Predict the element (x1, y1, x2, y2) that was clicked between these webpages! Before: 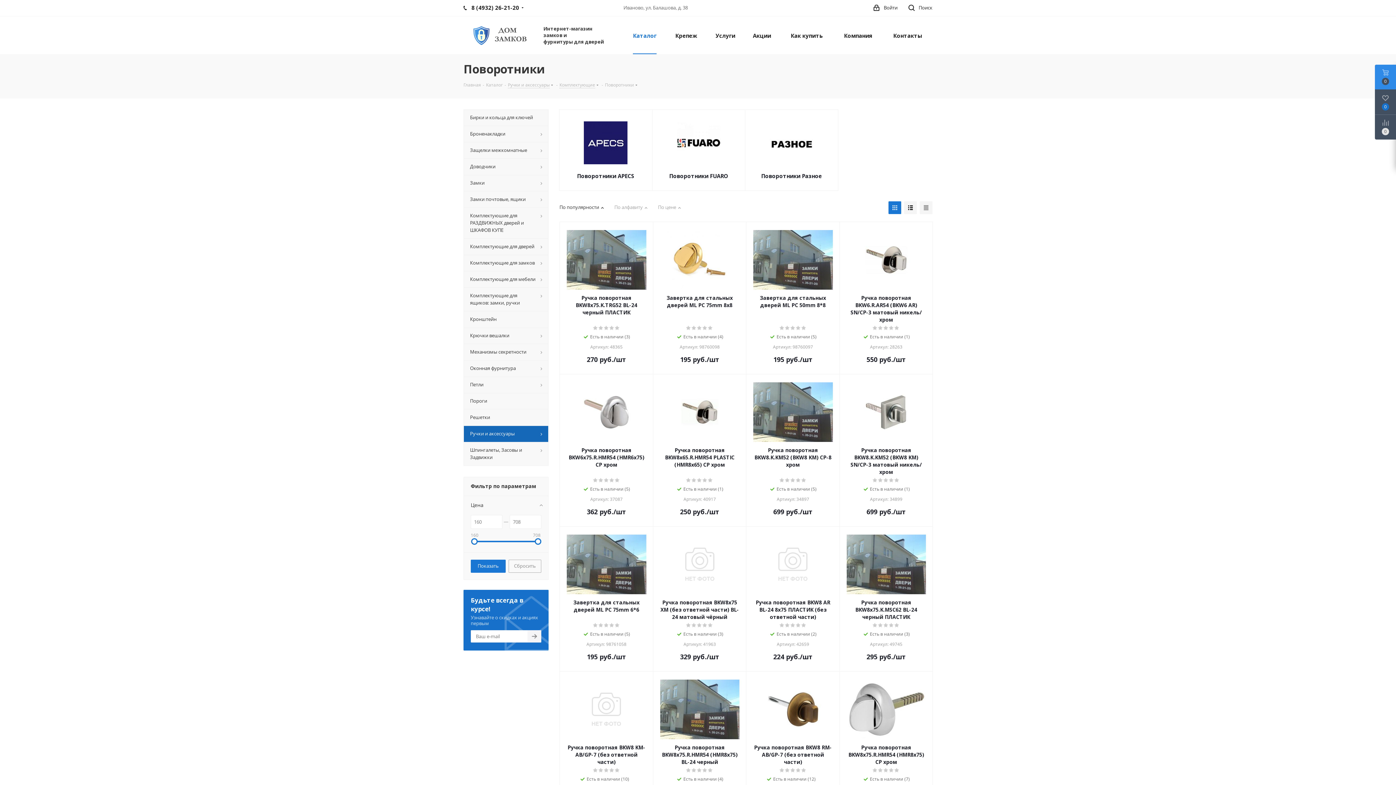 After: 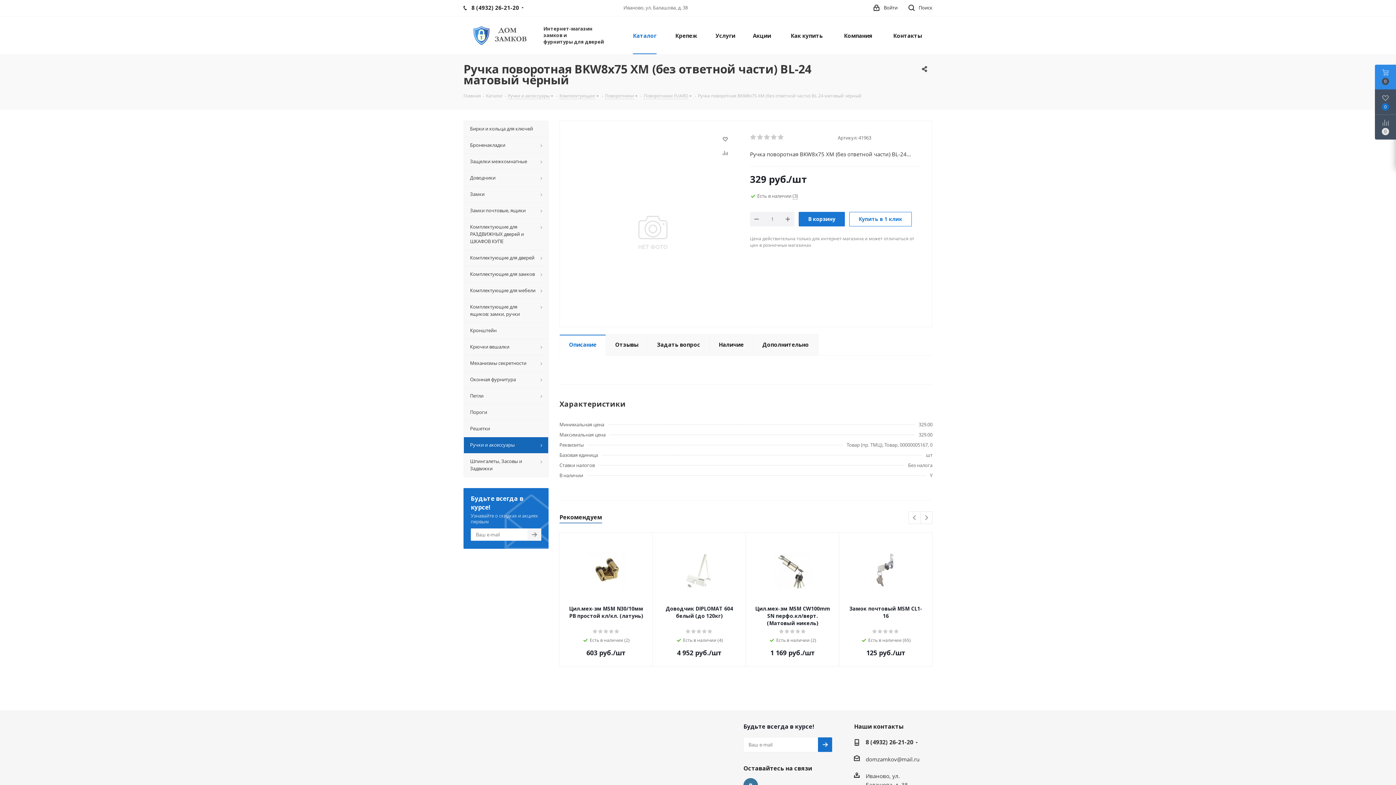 Action: label: Ручка поворотная BKW8x75 XM (без ответной части) BL-24 матовый чёрный bbox: (660, 599, 739, 621)